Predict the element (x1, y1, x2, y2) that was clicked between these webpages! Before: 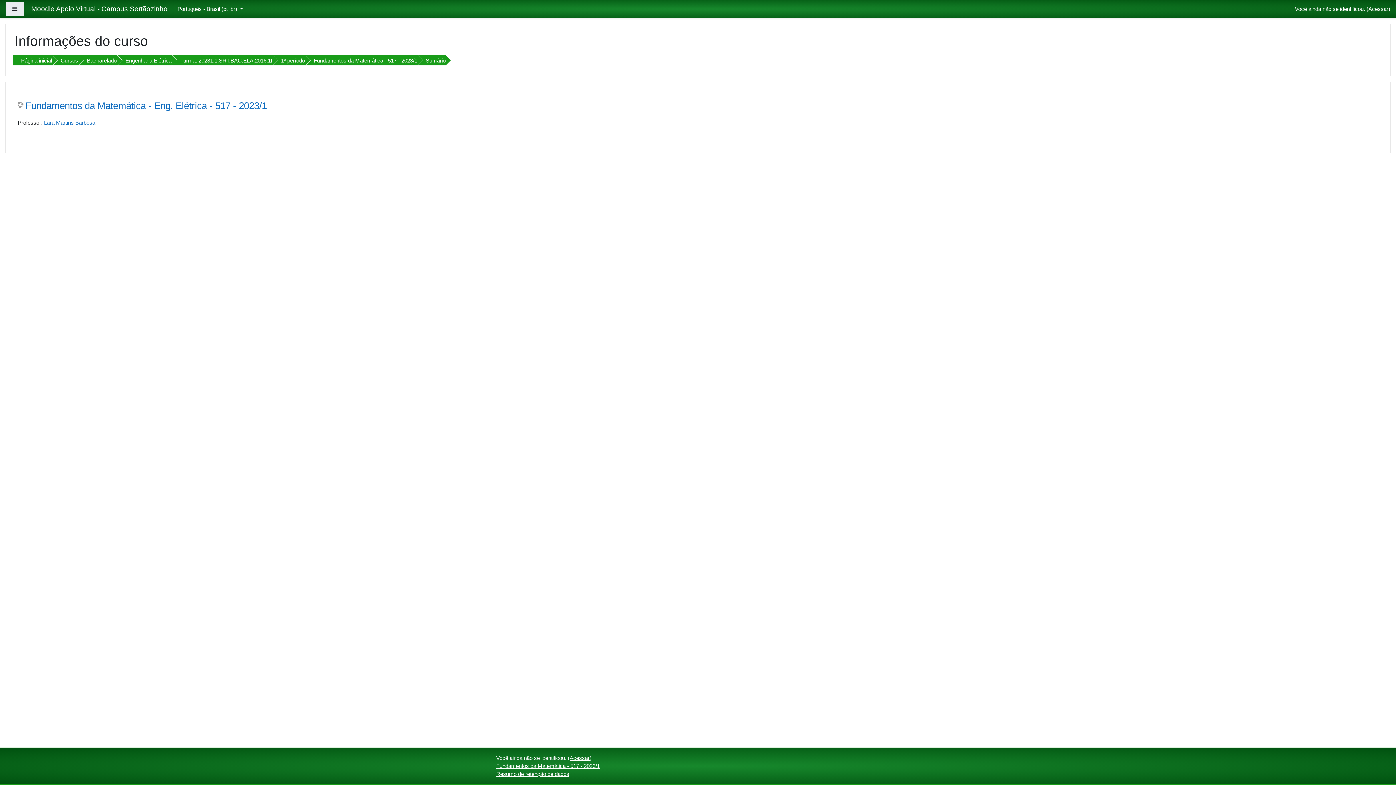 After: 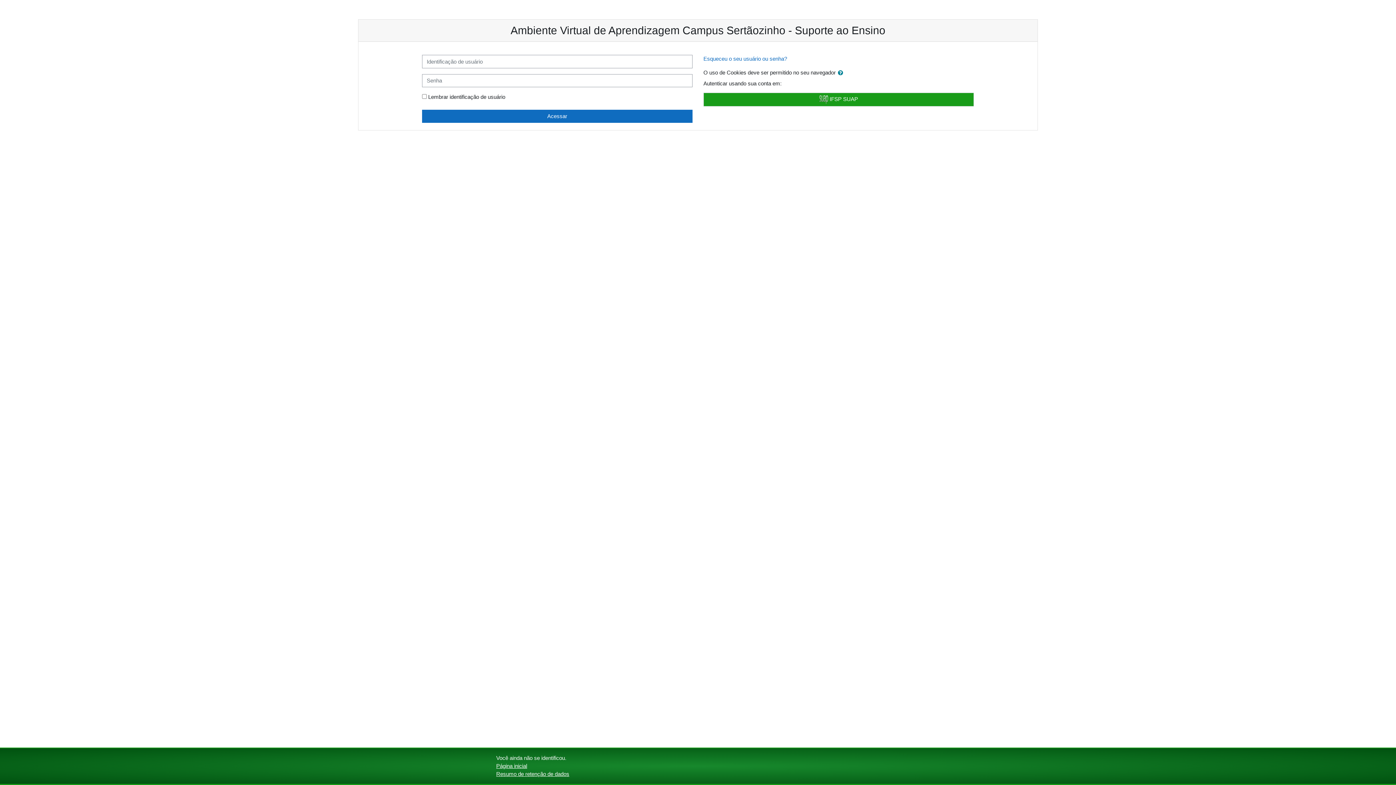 Action: label: Fundamentos da Matemática - 517 - 2023/1 bbox: (313, 57, 417, 64)